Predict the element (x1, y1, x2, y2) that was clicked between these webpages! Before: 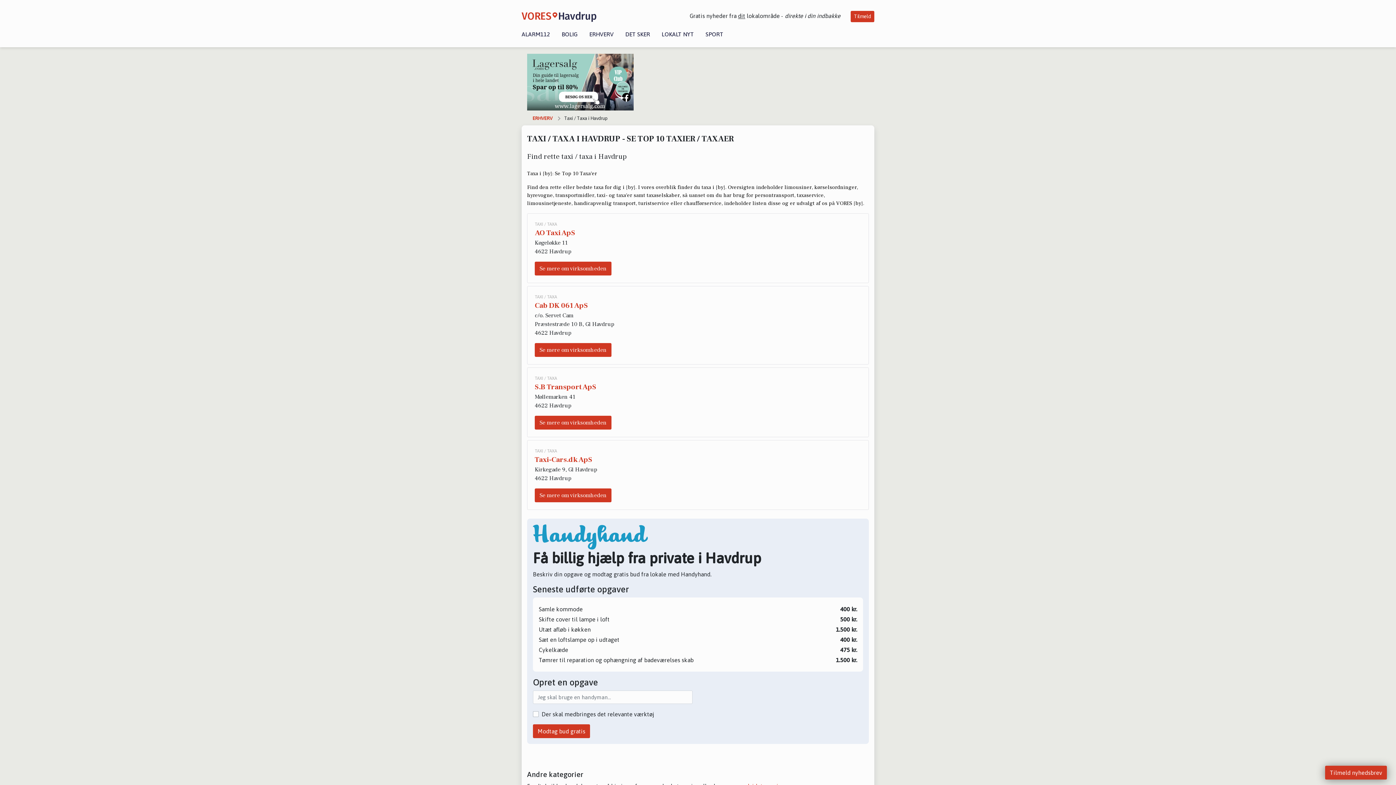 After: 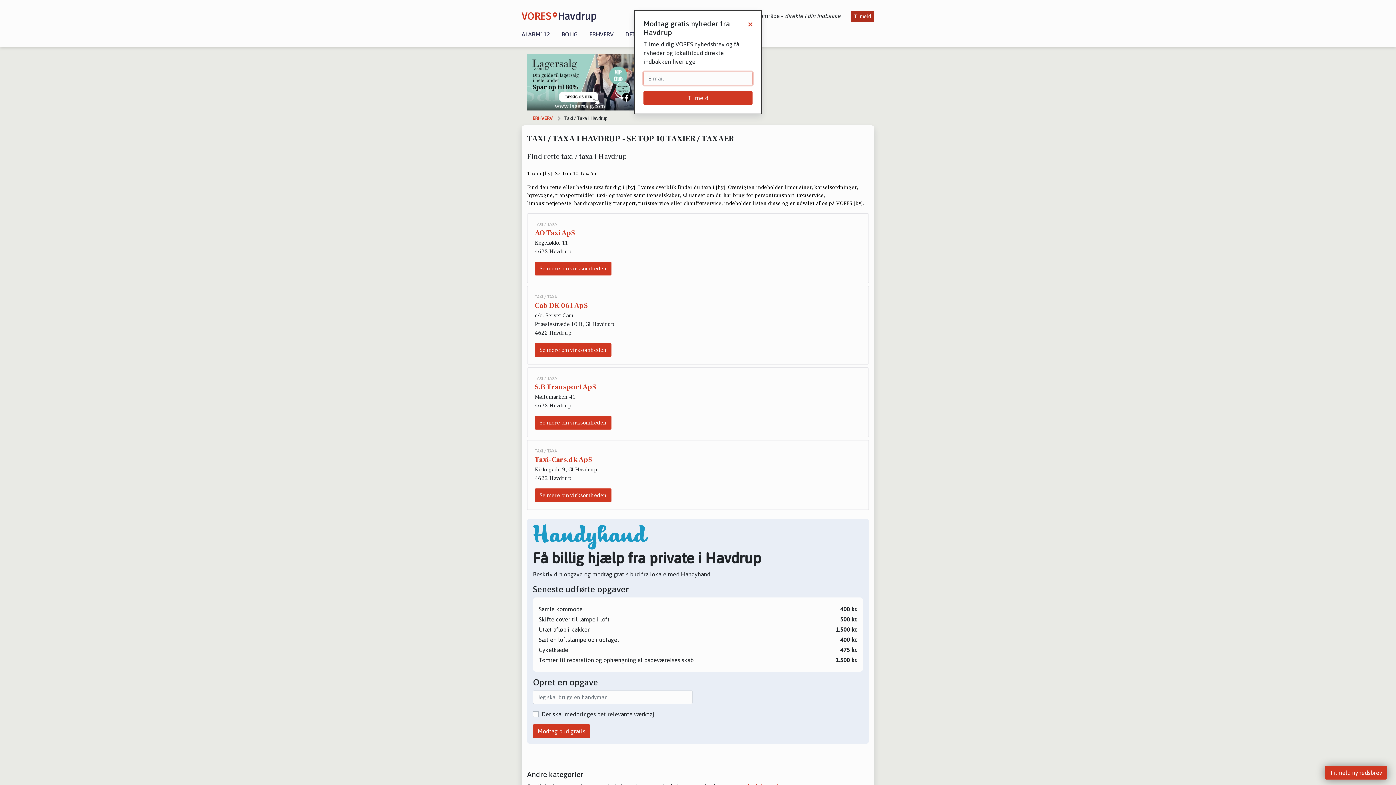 Action: bbox: (850, 10, 874, 22) label: Tilmeld